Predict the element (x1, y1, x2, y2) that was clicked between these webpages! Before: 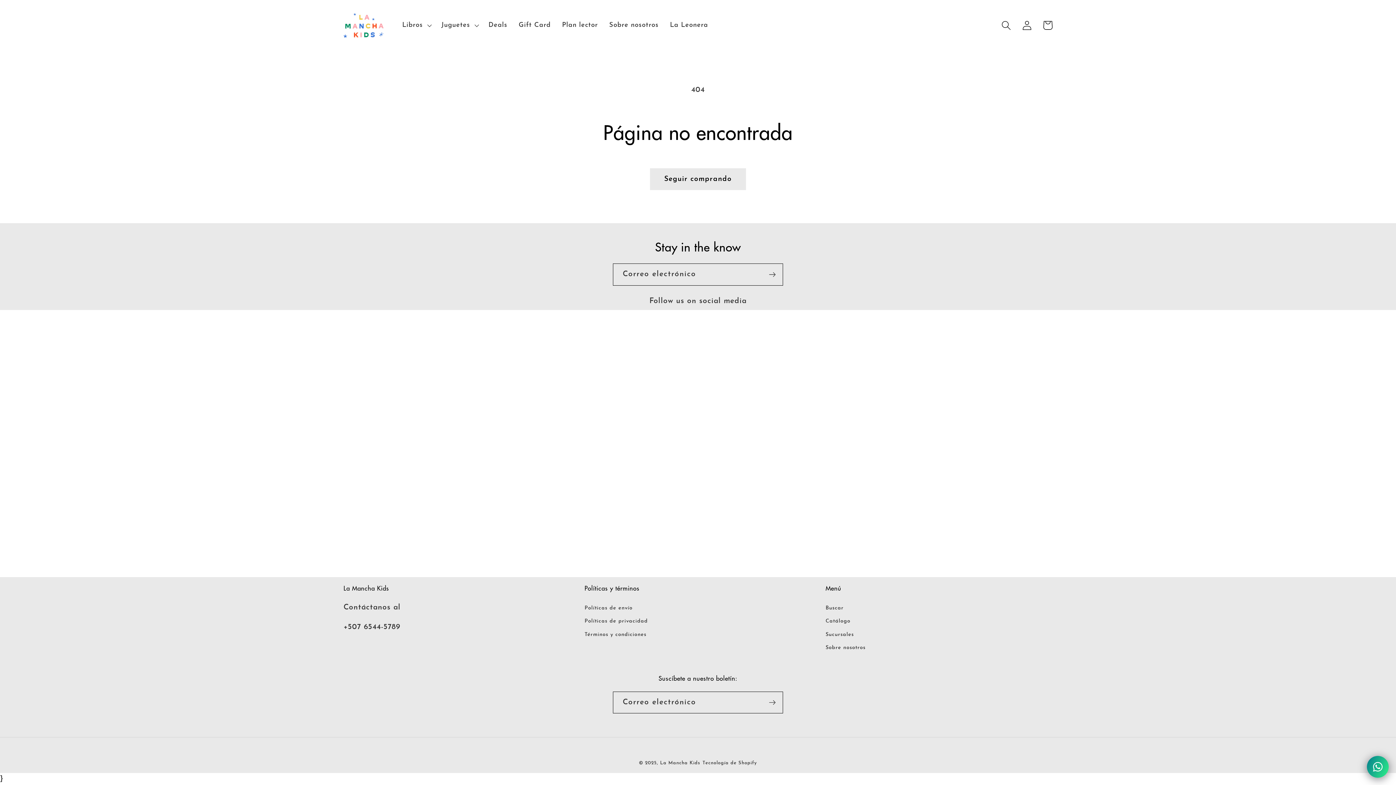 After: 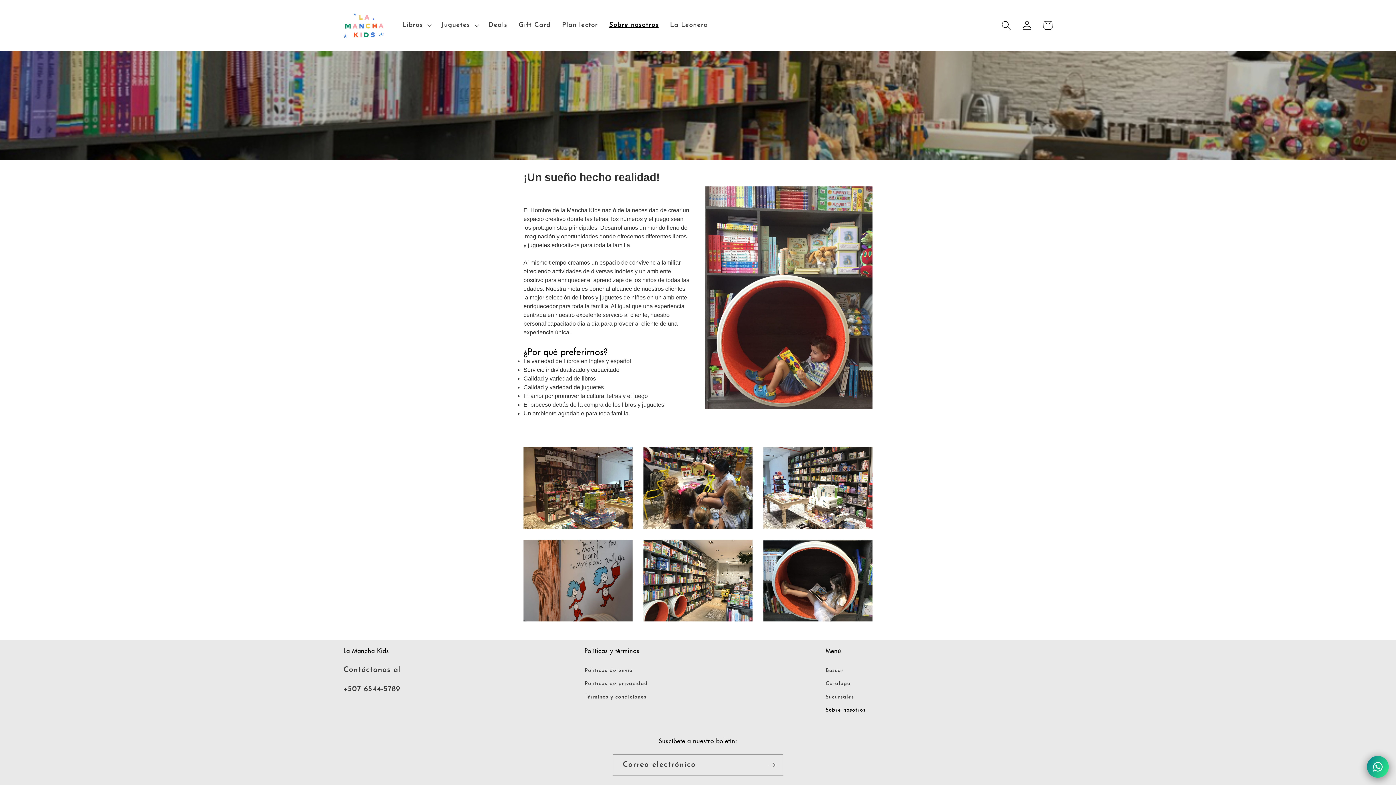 Action: label: Sobre nosotros bbox: (825, 641, 865, 654)